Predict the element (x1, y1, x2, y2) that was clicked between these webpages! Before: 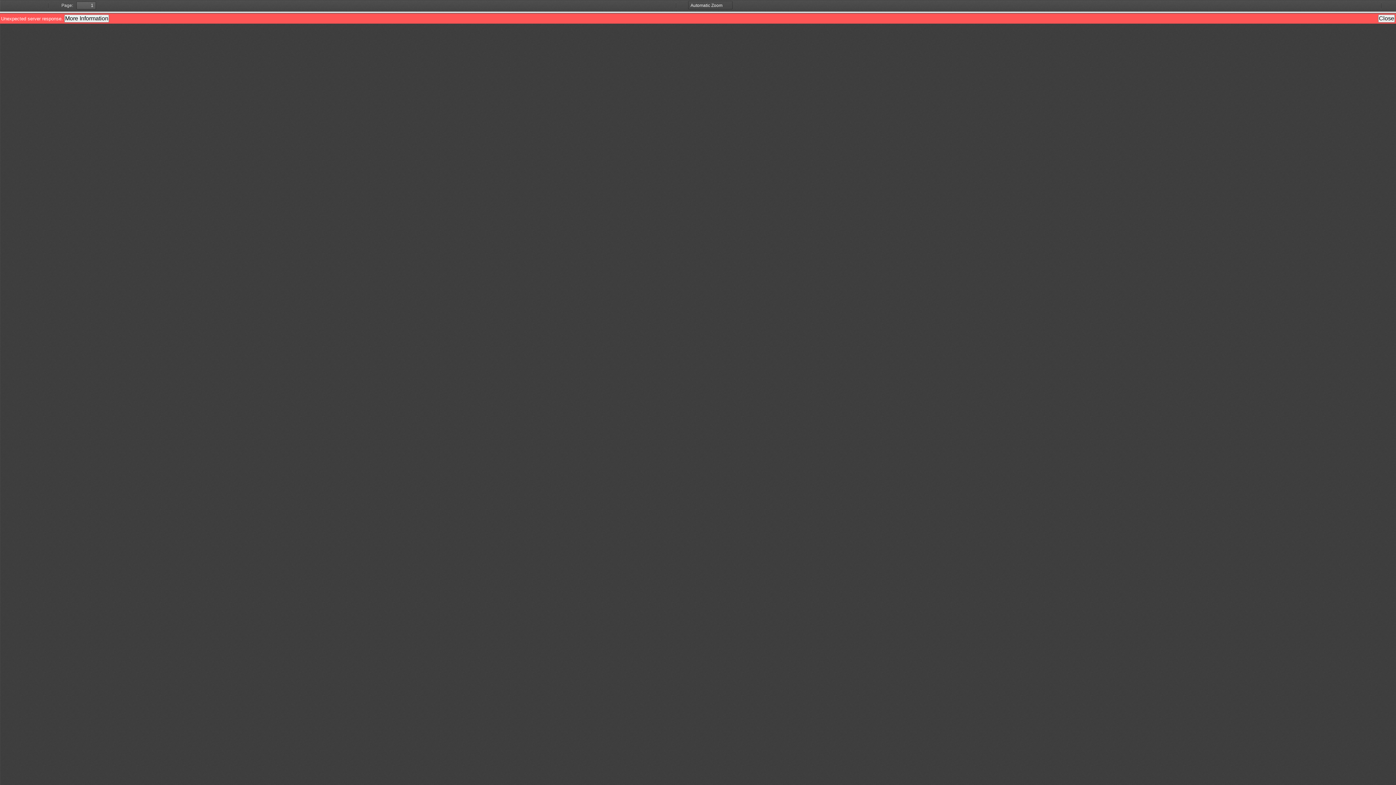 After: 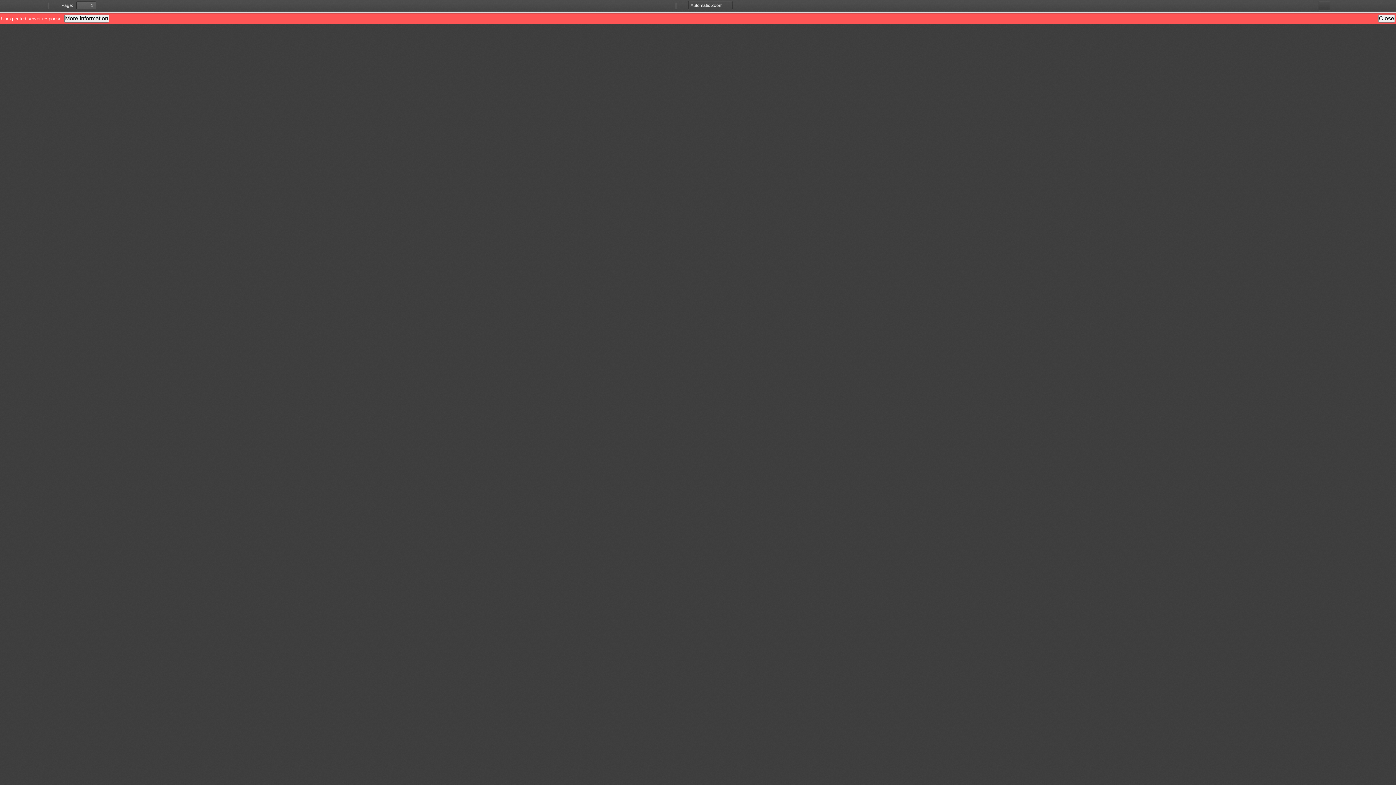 Action: label: Presentation Mode bbox: (1318, 1, 1330, 10)